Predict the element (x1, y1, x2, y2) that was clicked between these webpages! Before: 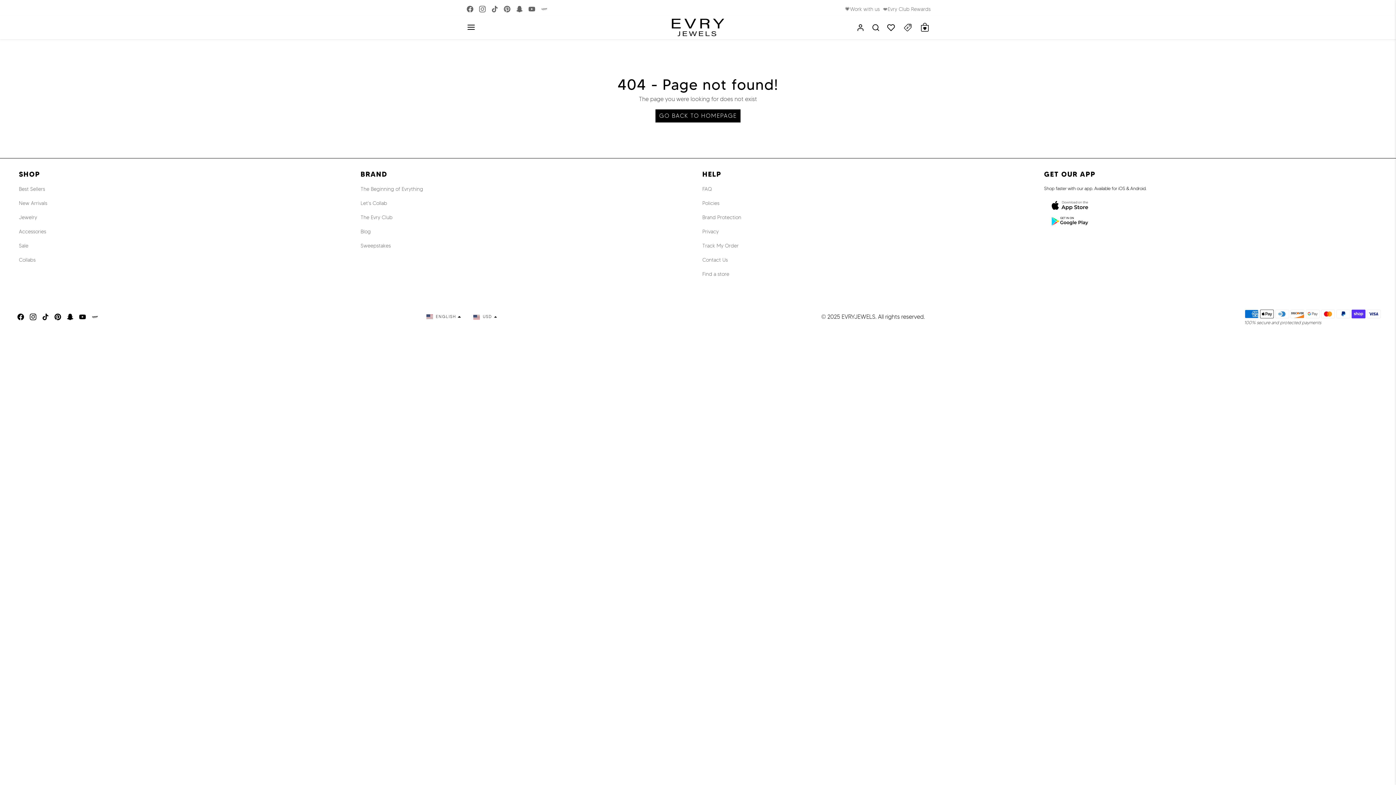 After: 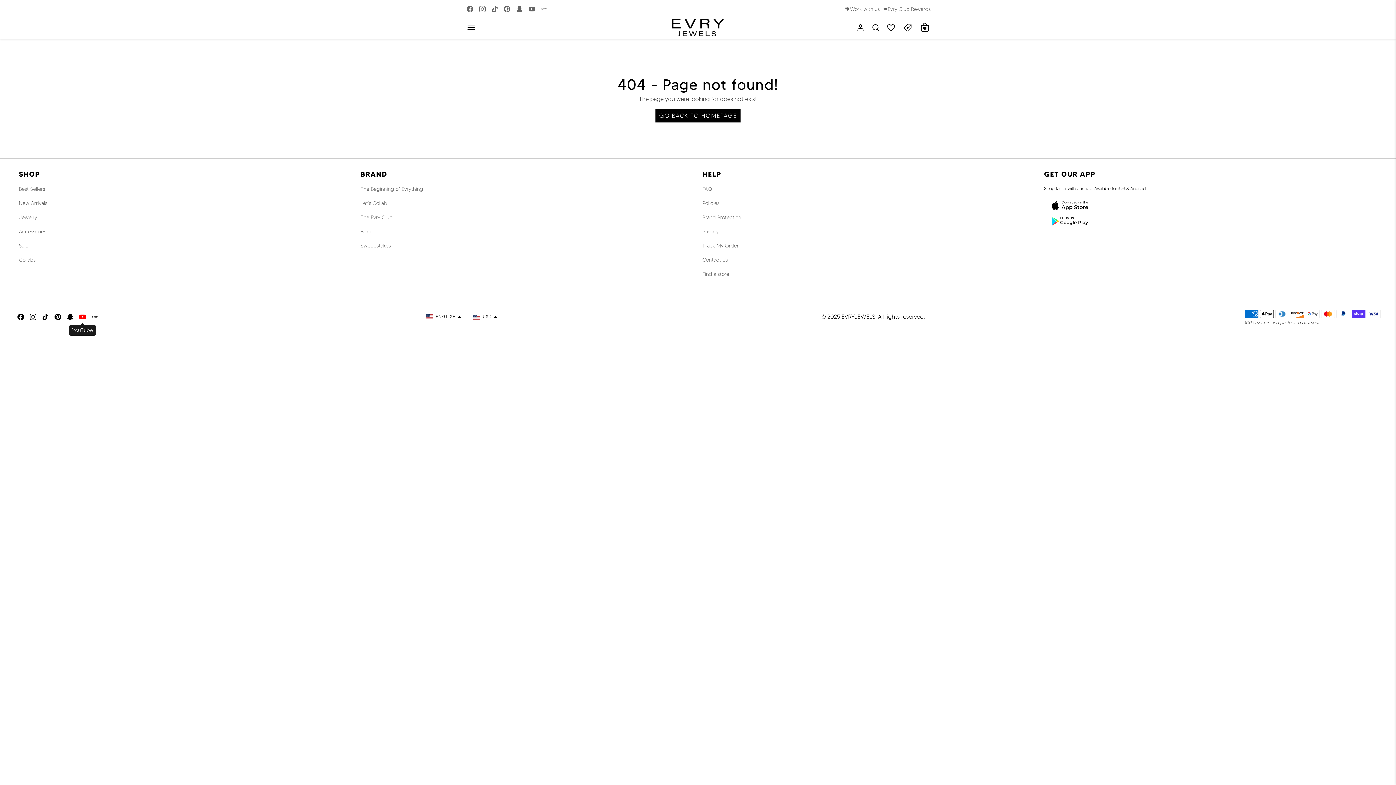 Action: bbox: (76, 310, 88, 323) label: YouTube